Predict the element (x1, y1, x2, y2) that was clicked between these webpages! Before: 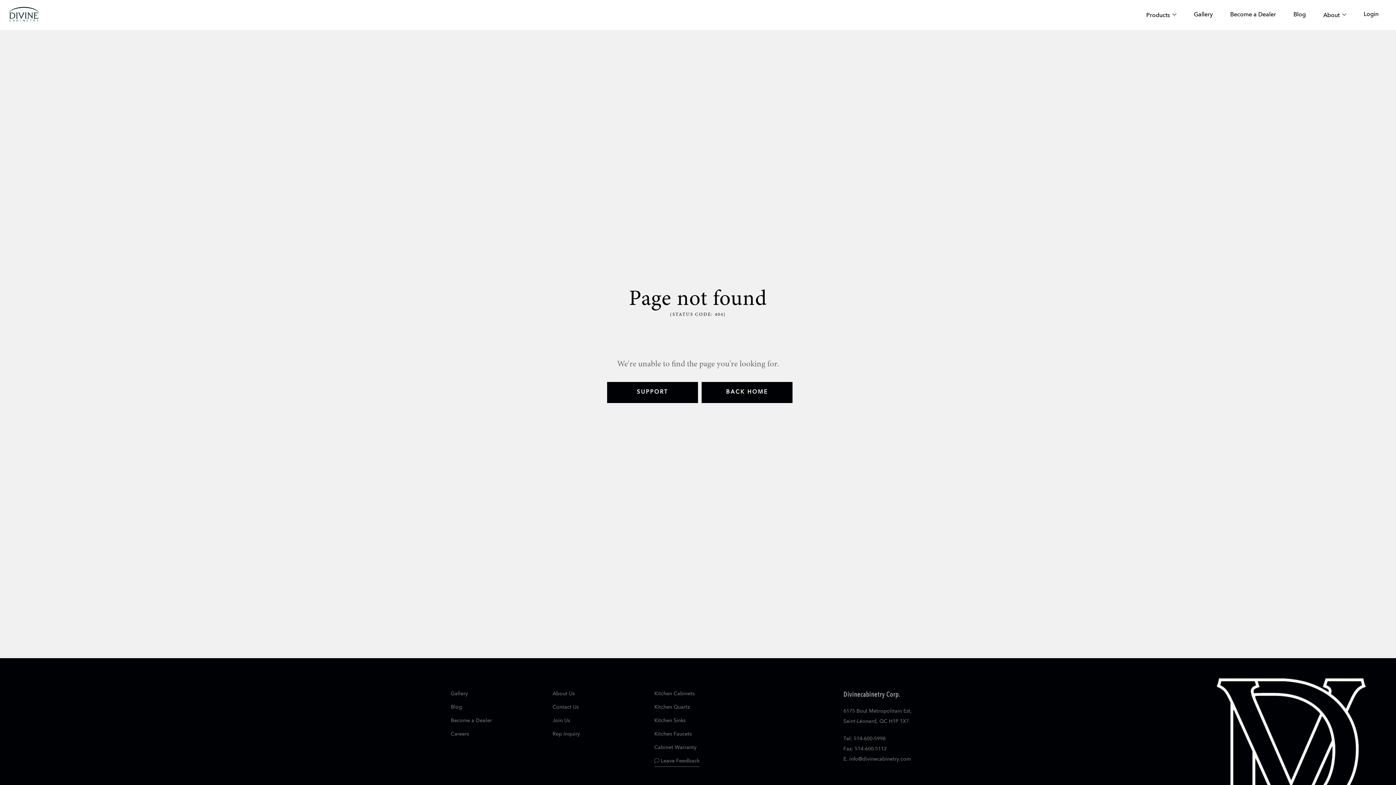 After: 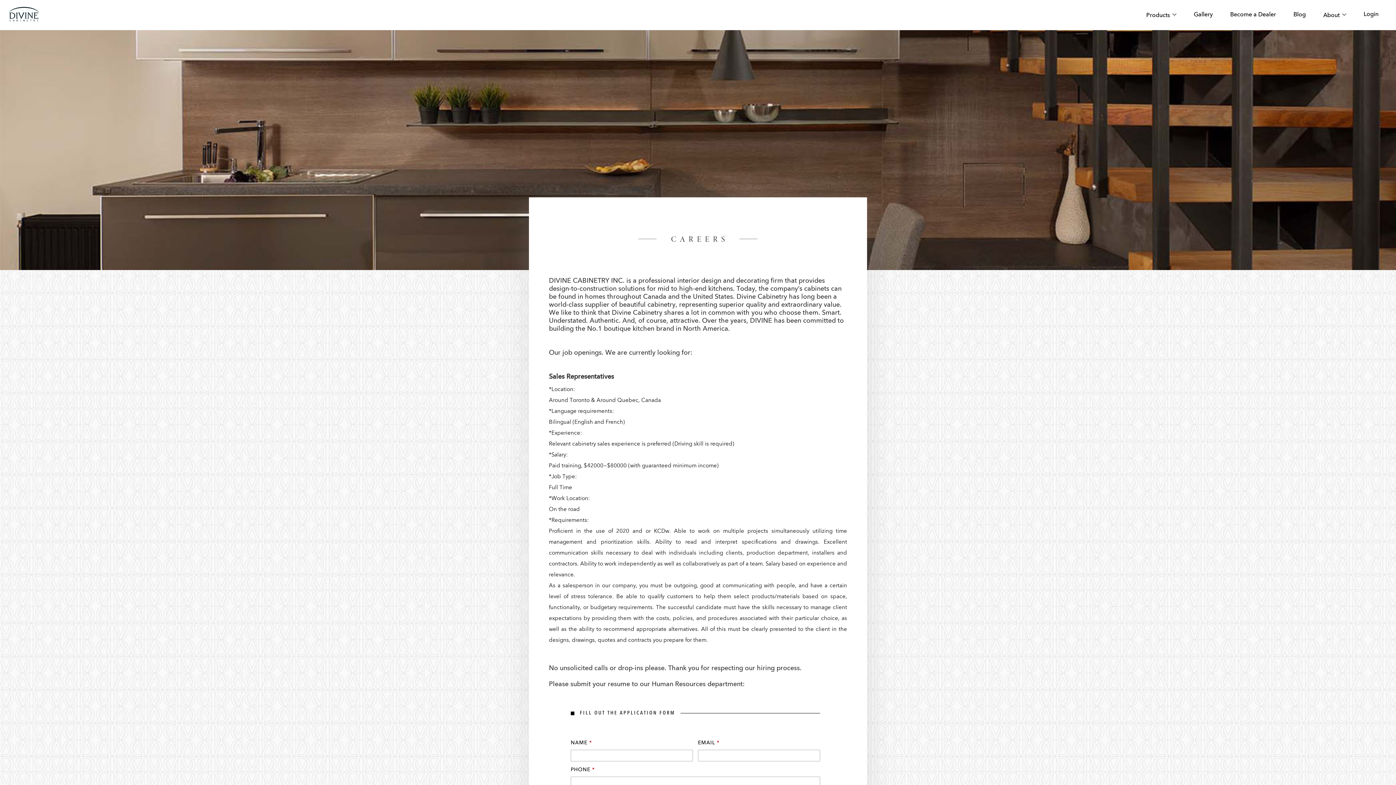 Action: label: Careers bbox: (450, 732, 469, 737)